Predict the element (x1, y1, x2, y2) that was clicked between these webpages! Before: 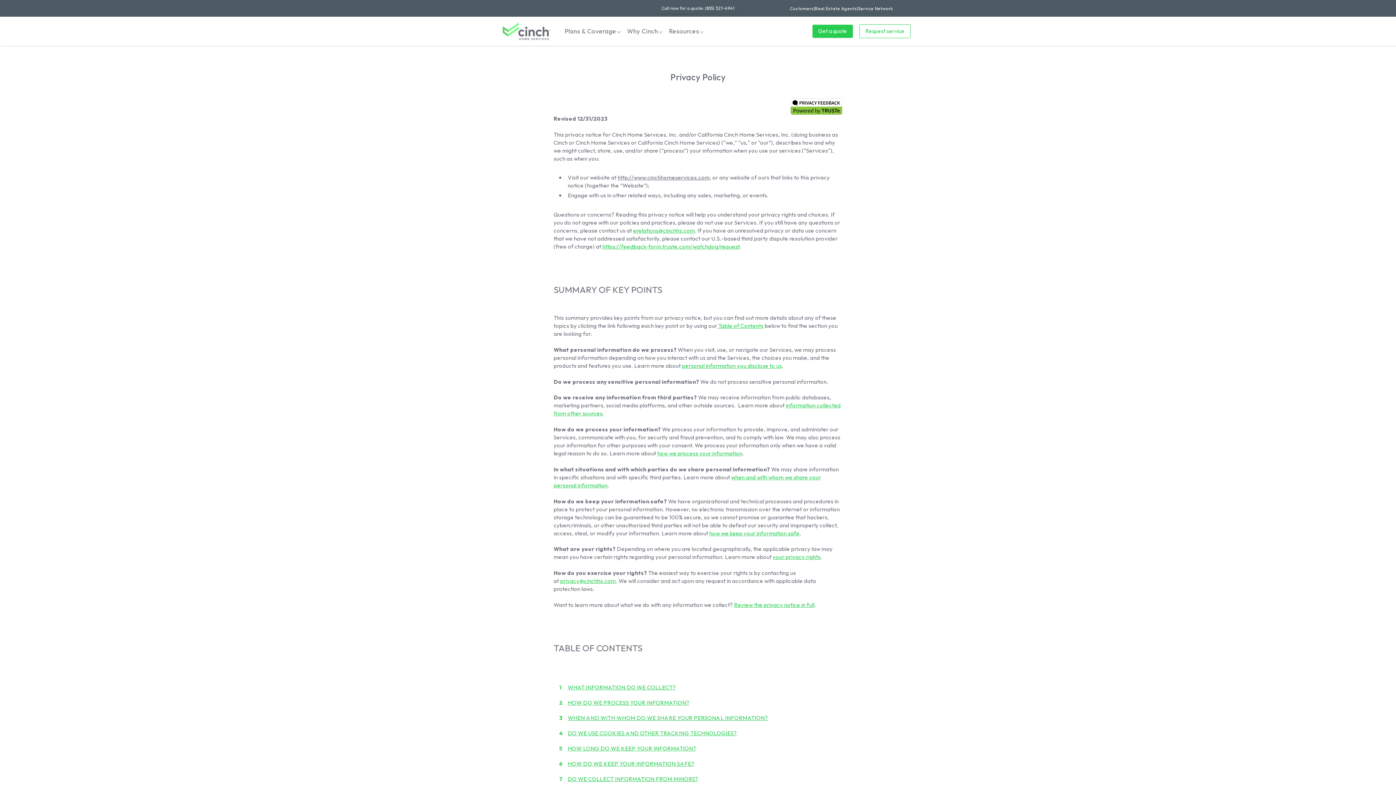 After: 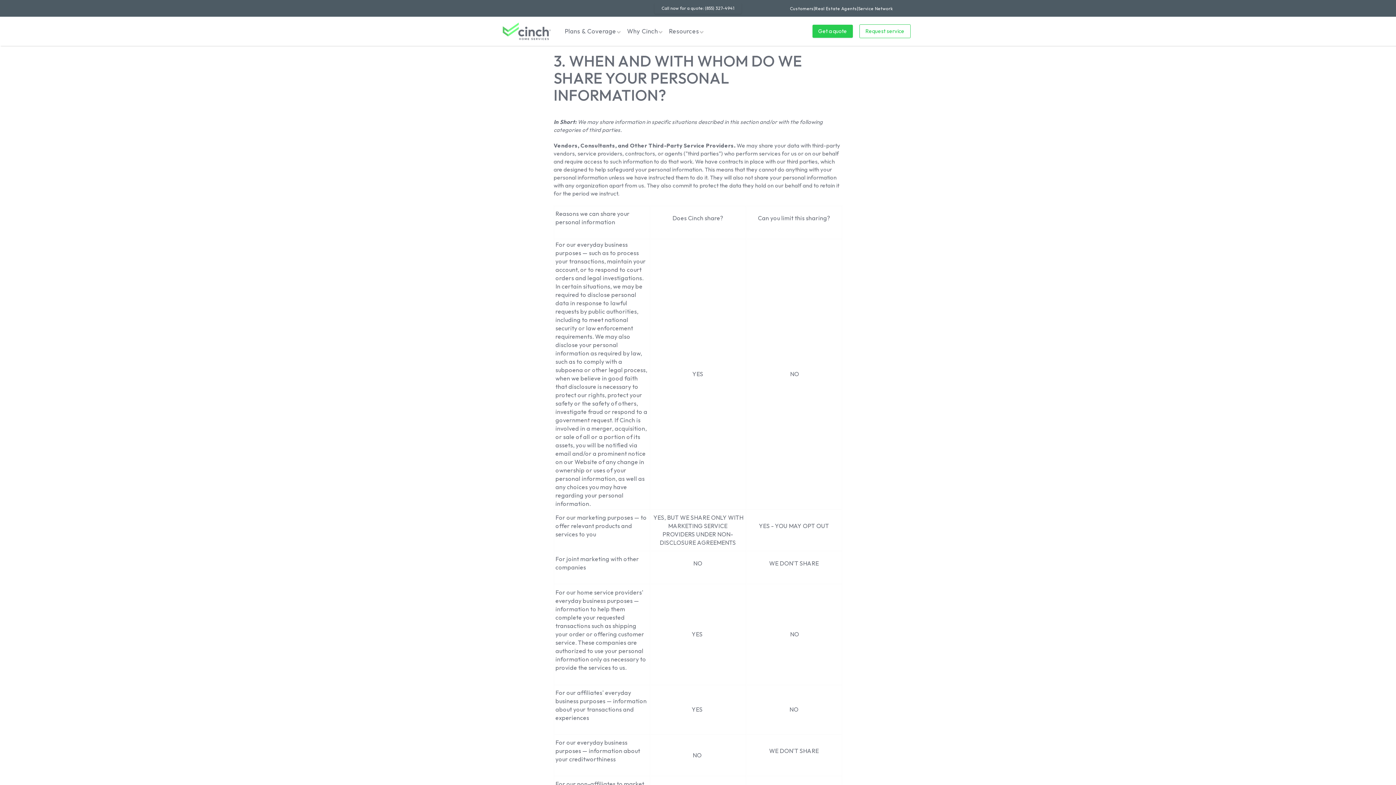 Action: bbox: (567, 714, 768, 721) label: WHEN AND WITH WHOM DO WE SHARE YOUR PERSONAL INFORMATION?